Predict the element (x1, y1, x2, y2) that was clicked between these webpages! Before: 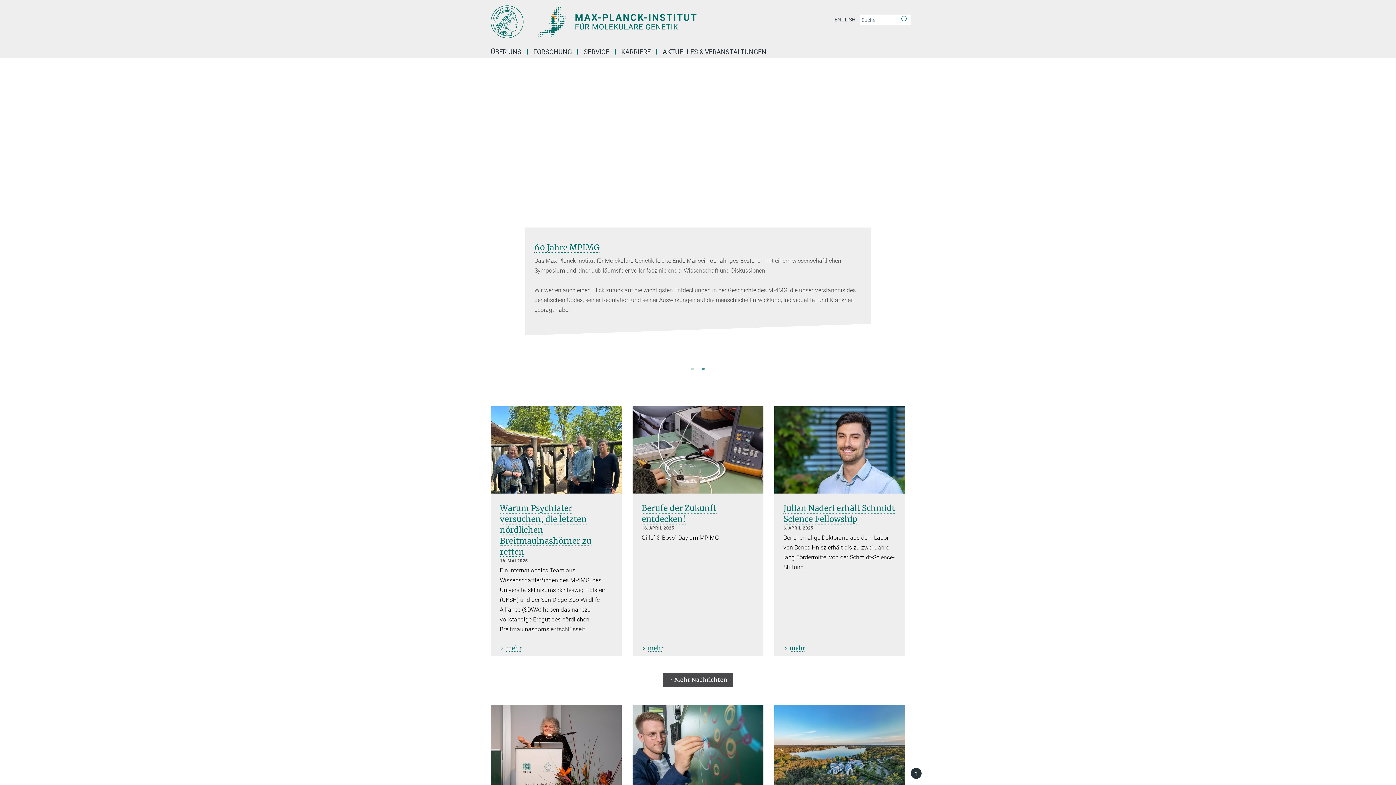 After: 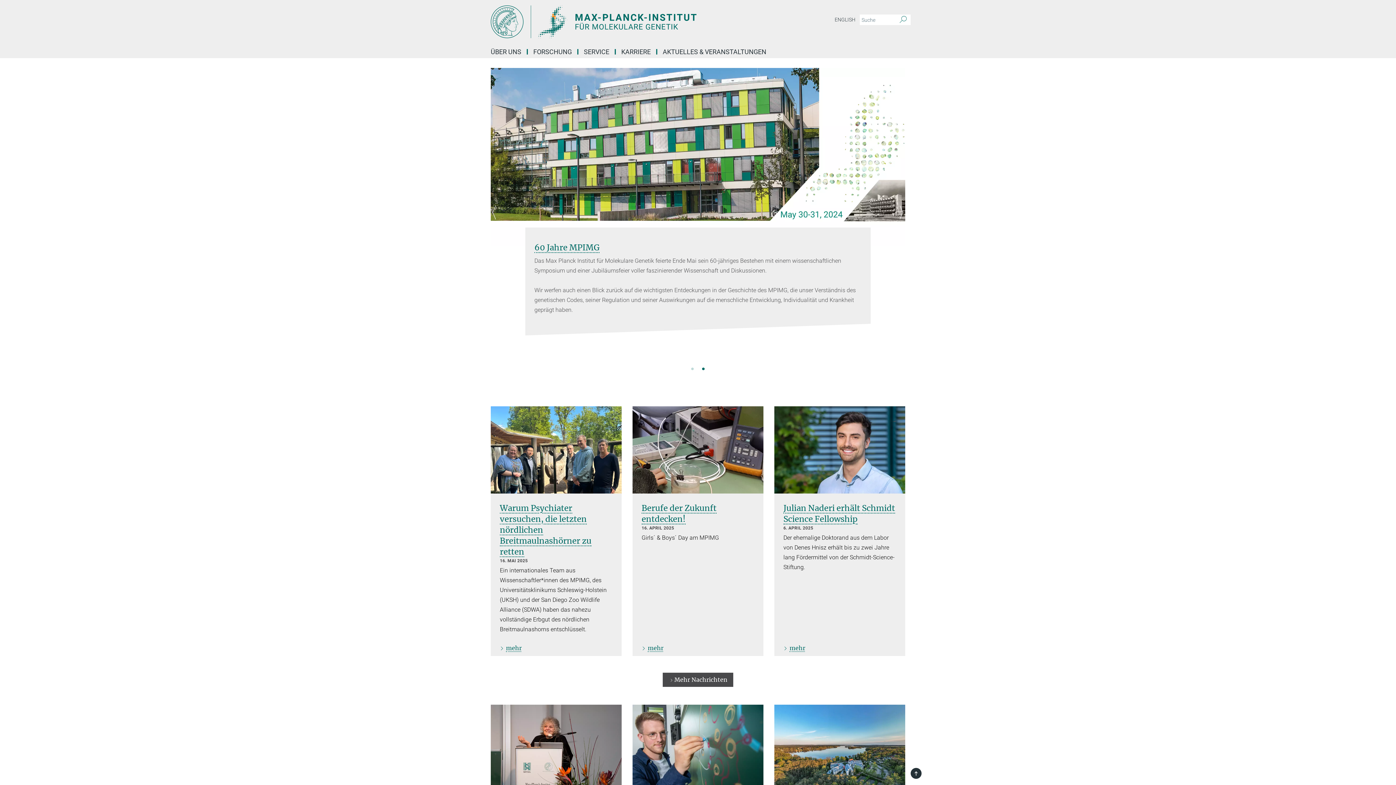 Action: bbox: (700, 365, 707, 372) label: 2 of 2